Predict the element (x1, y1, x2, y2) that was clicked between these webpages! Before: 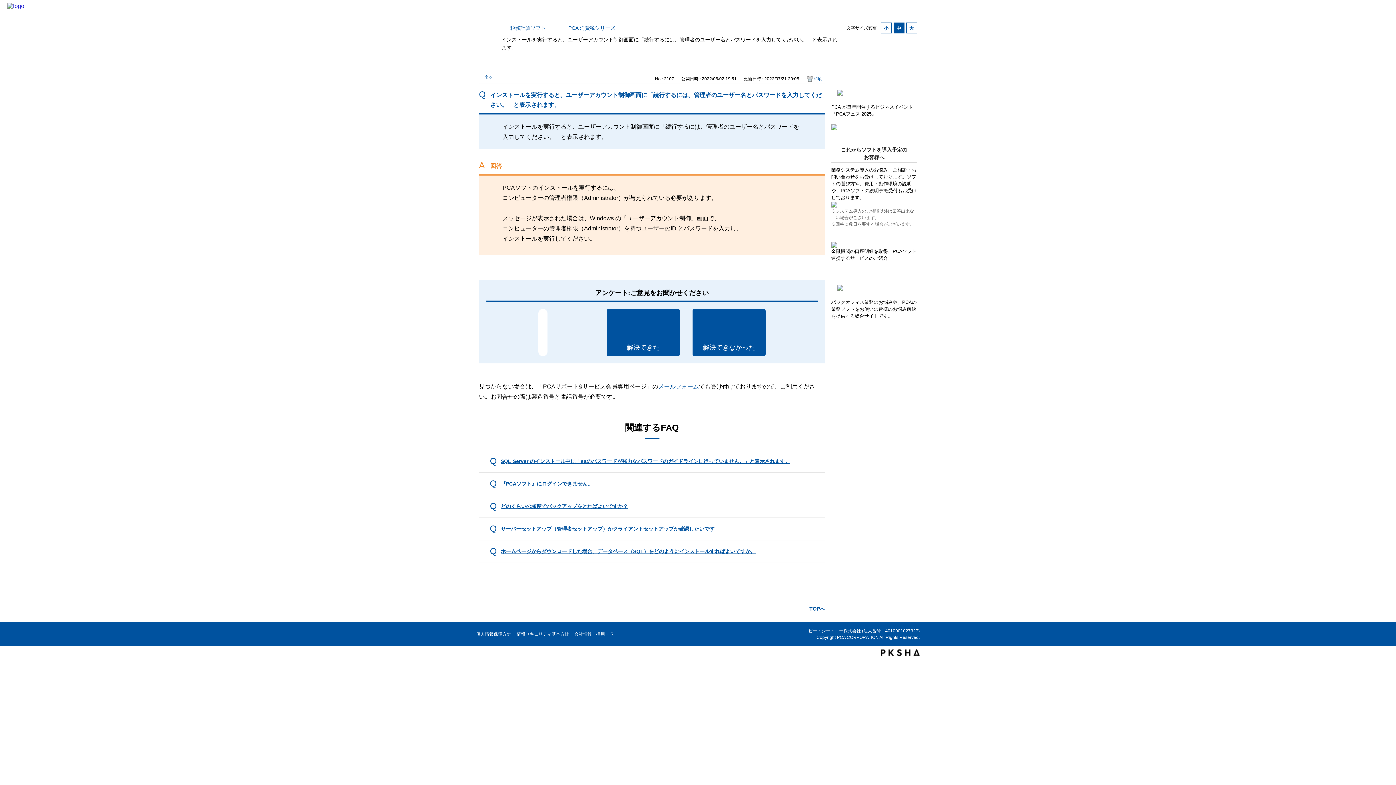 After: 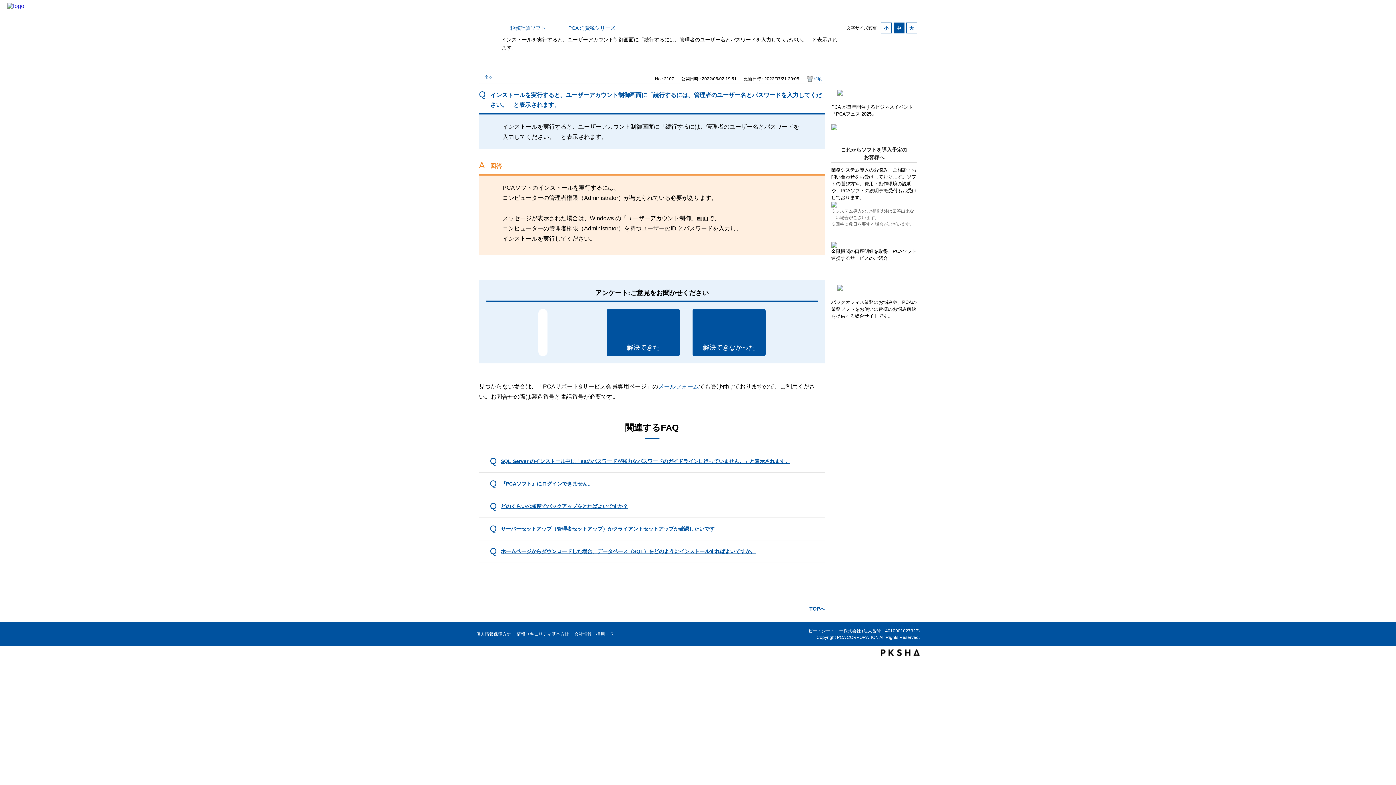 Action: label: 会社情報・採用・IR bbox: (574, 631, 613, 637)